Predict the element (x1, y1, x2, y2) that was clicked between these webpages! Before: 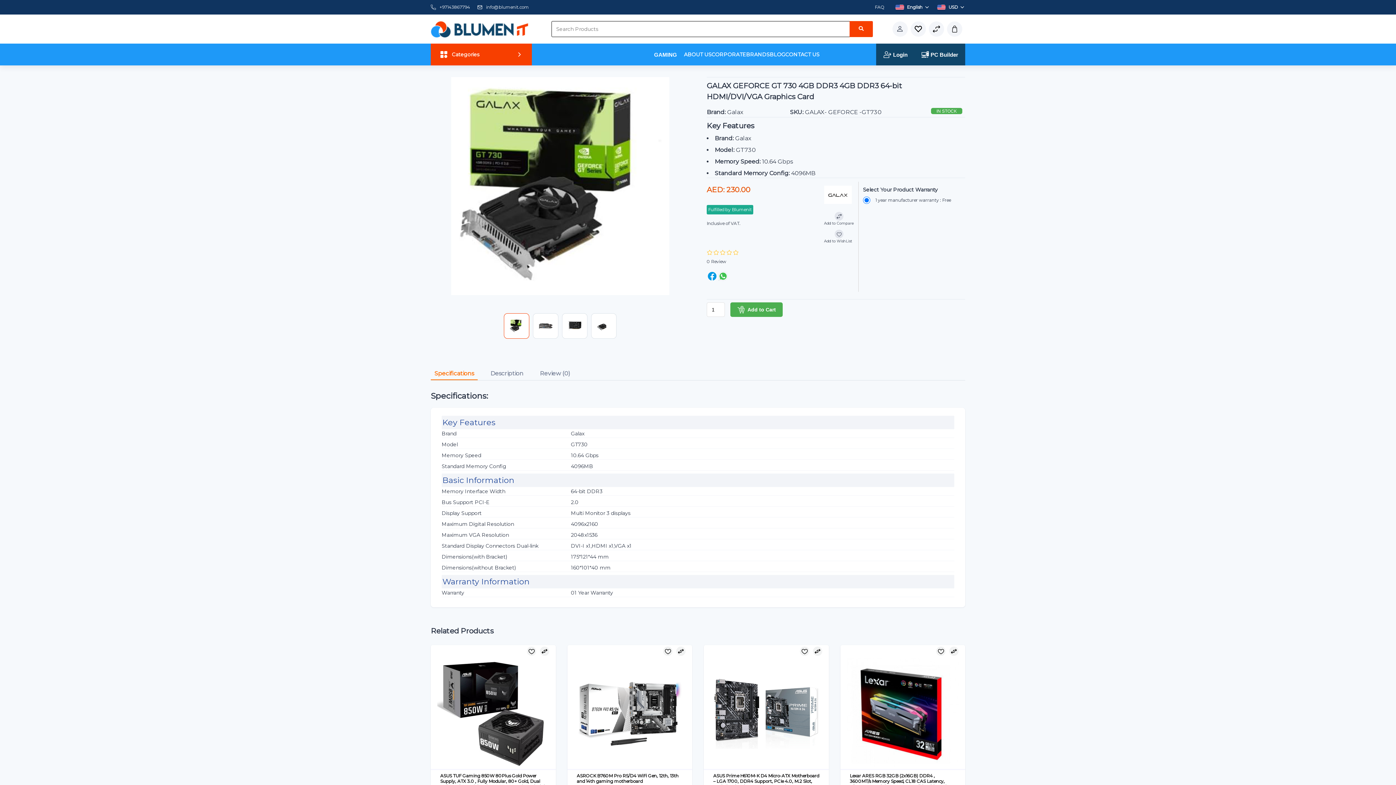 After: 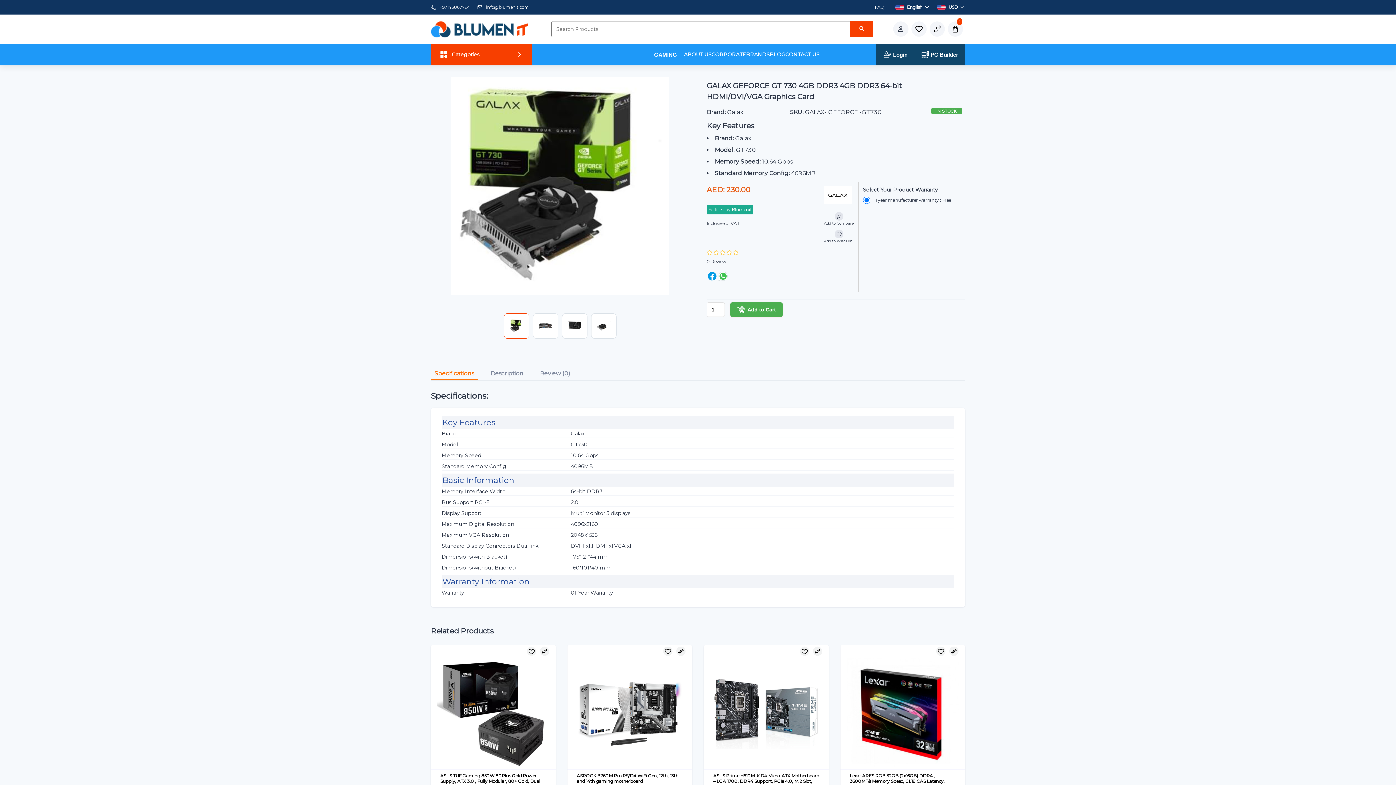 Action: bbox: (730, 291, 783, 305) label: Add to Cart